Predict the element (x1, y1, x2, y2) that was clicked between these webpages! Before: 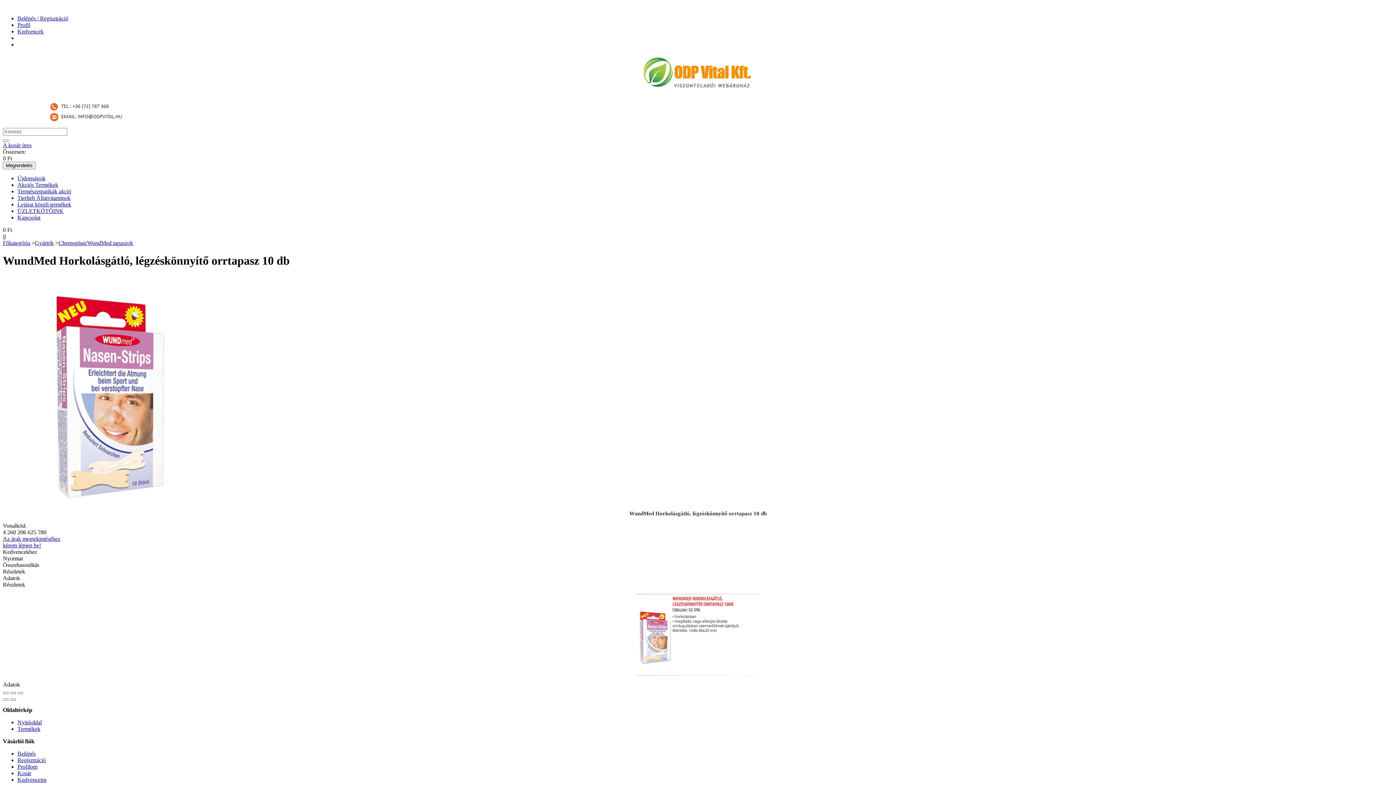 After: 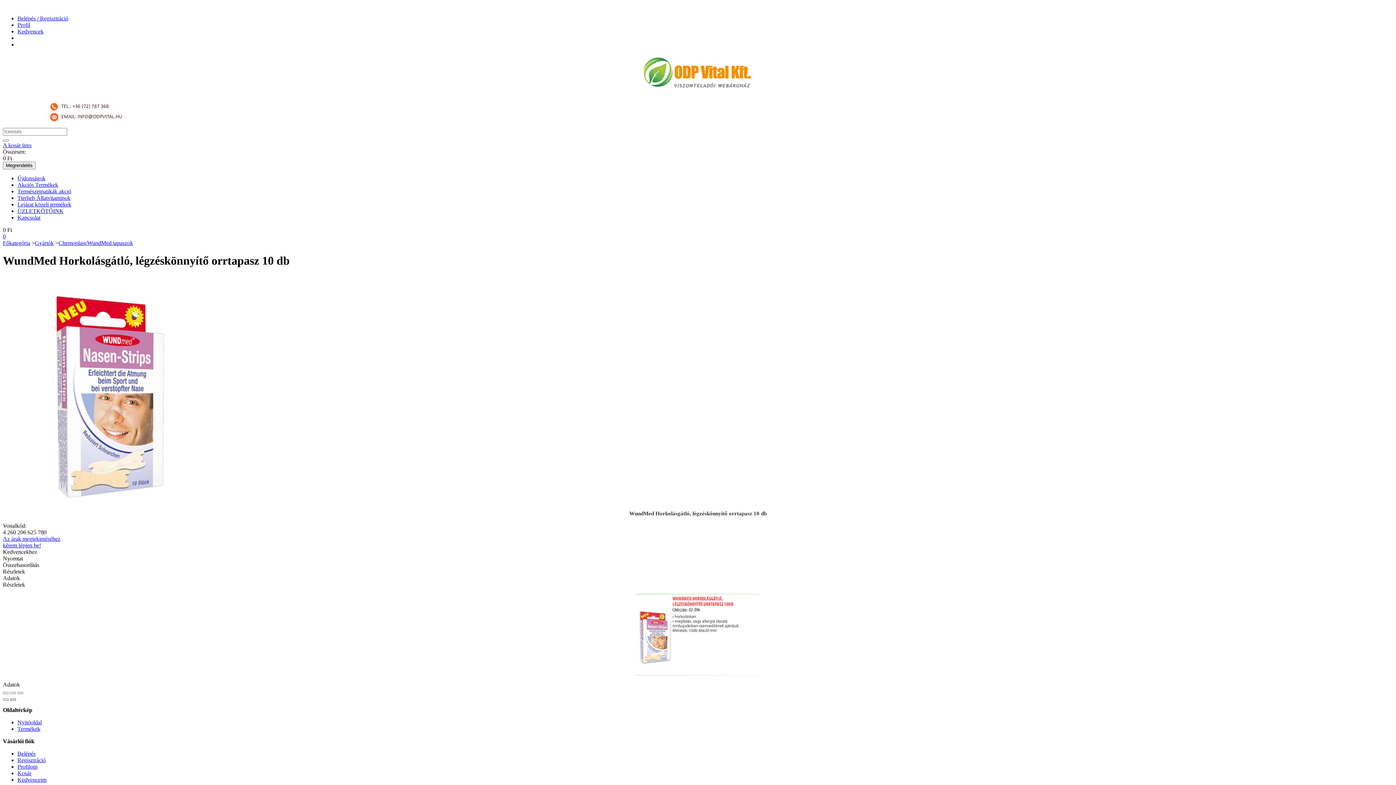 Action: bbox: (10, 698, 16, 701)